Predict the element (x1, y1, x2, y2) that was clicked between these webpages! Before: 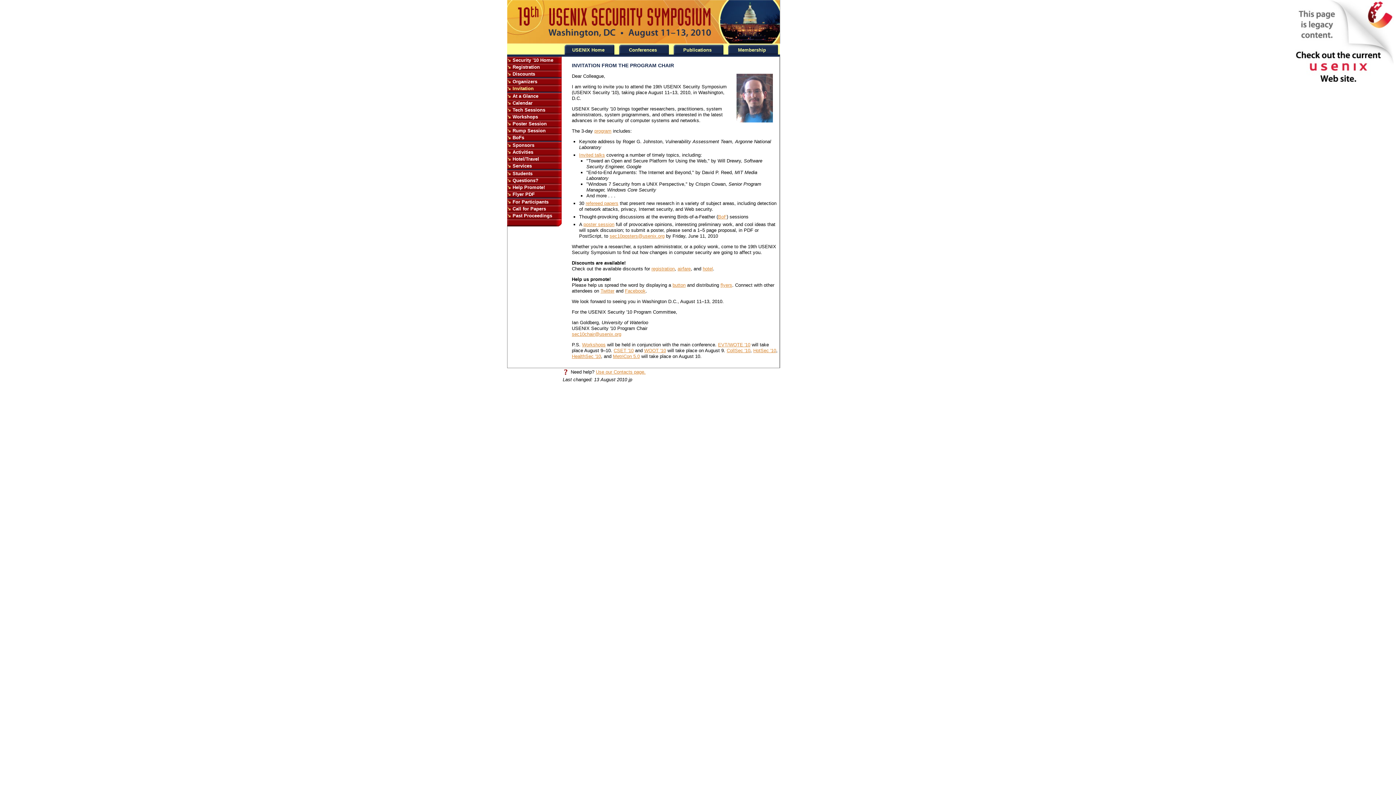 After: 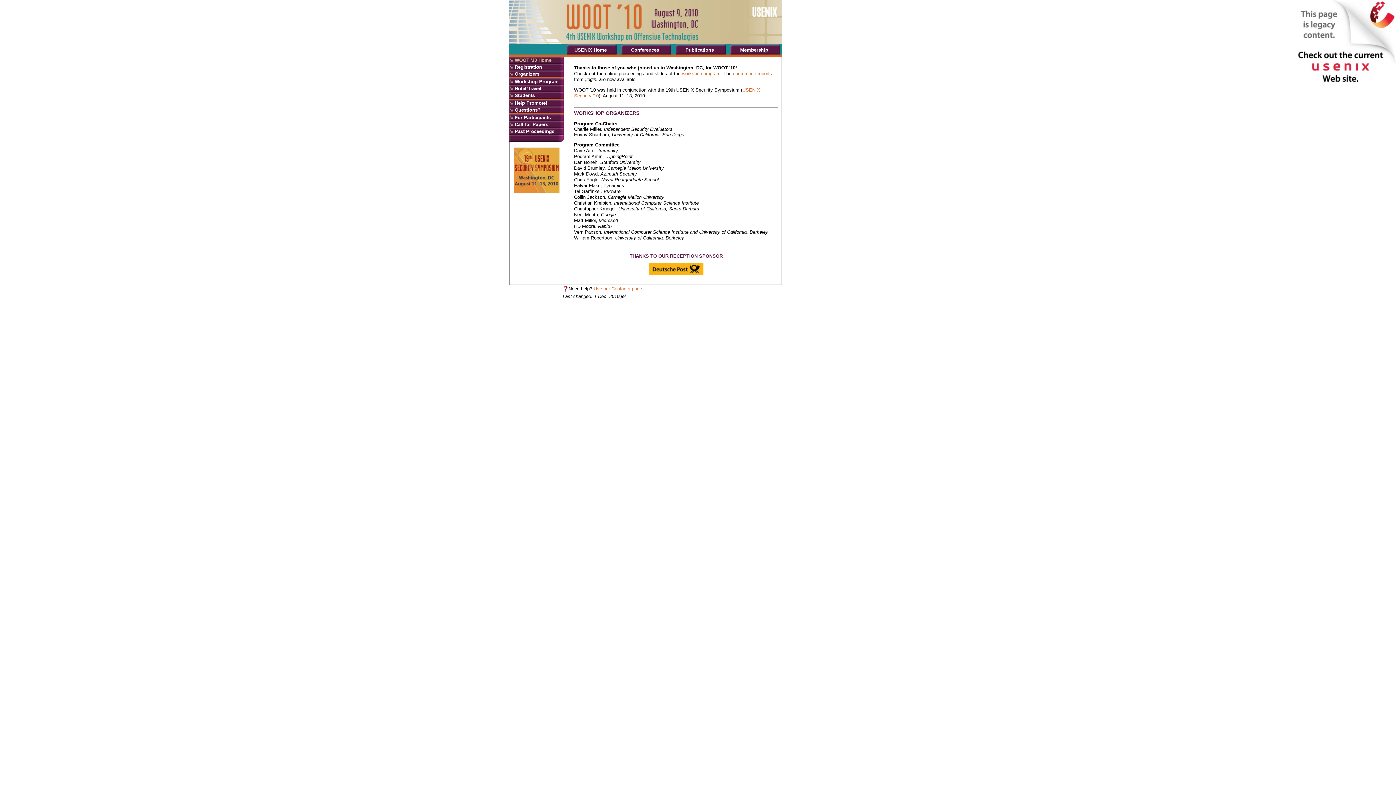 Action: bbox: (644, 348, 666, 353) label: WOOT '10